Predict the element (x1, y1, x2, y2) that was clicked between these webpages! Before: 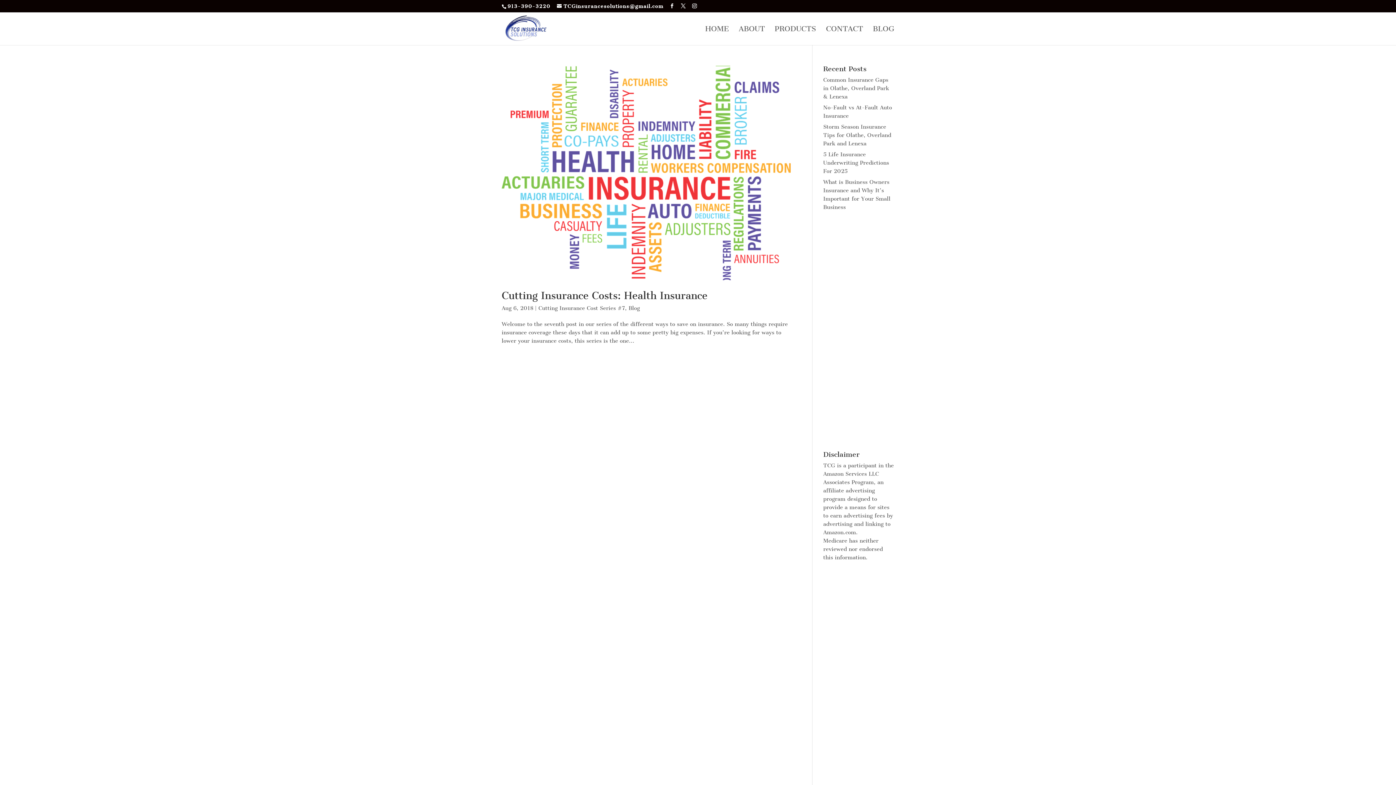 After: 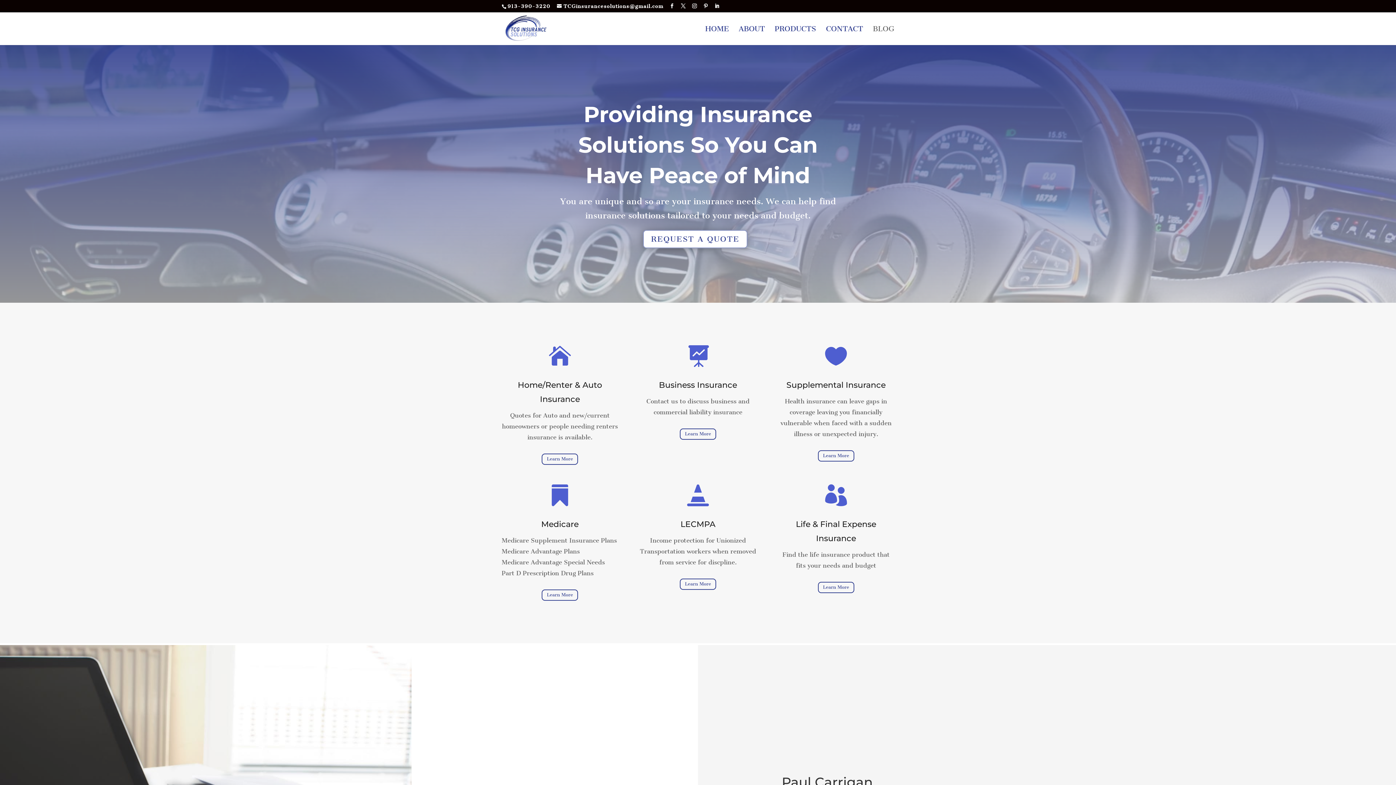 Action: bbox: (503, 24, 547, 31)